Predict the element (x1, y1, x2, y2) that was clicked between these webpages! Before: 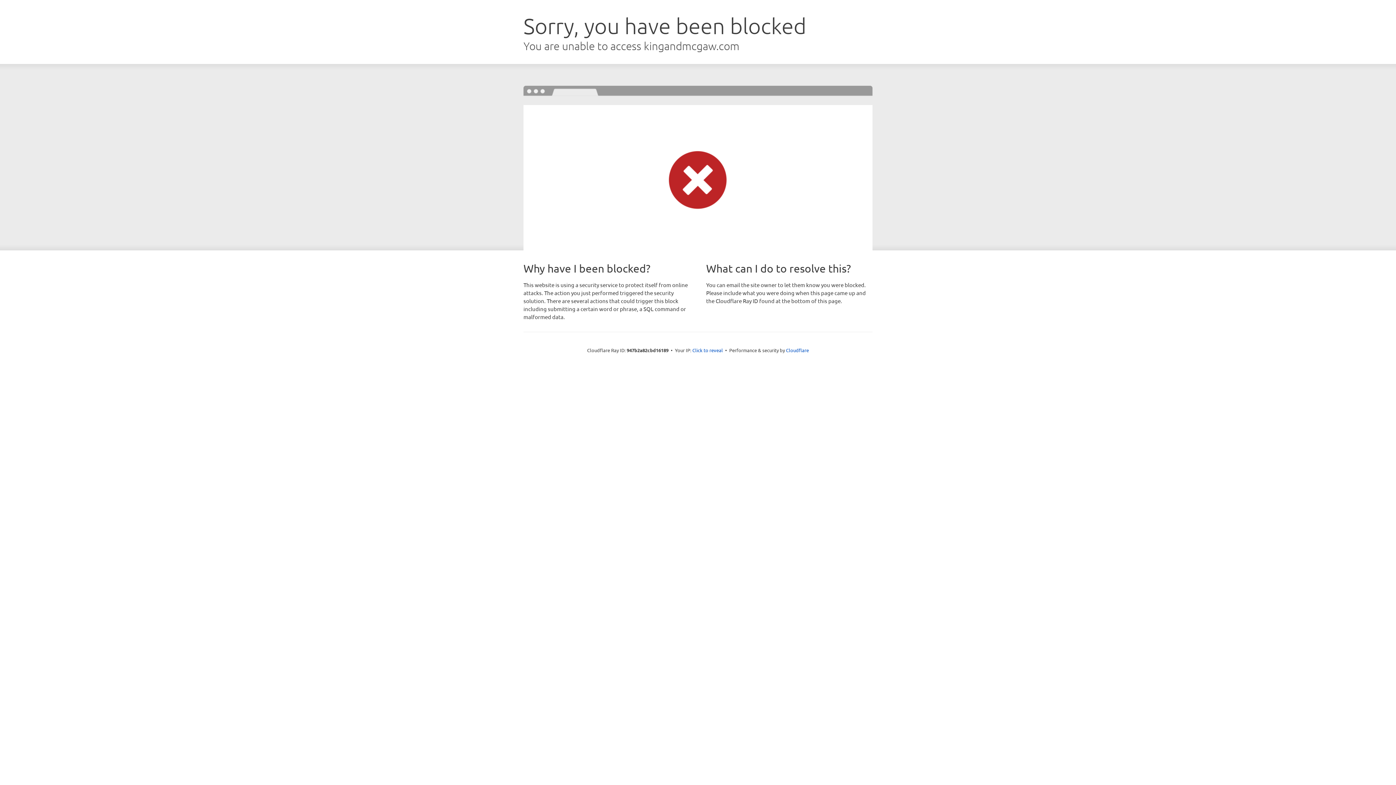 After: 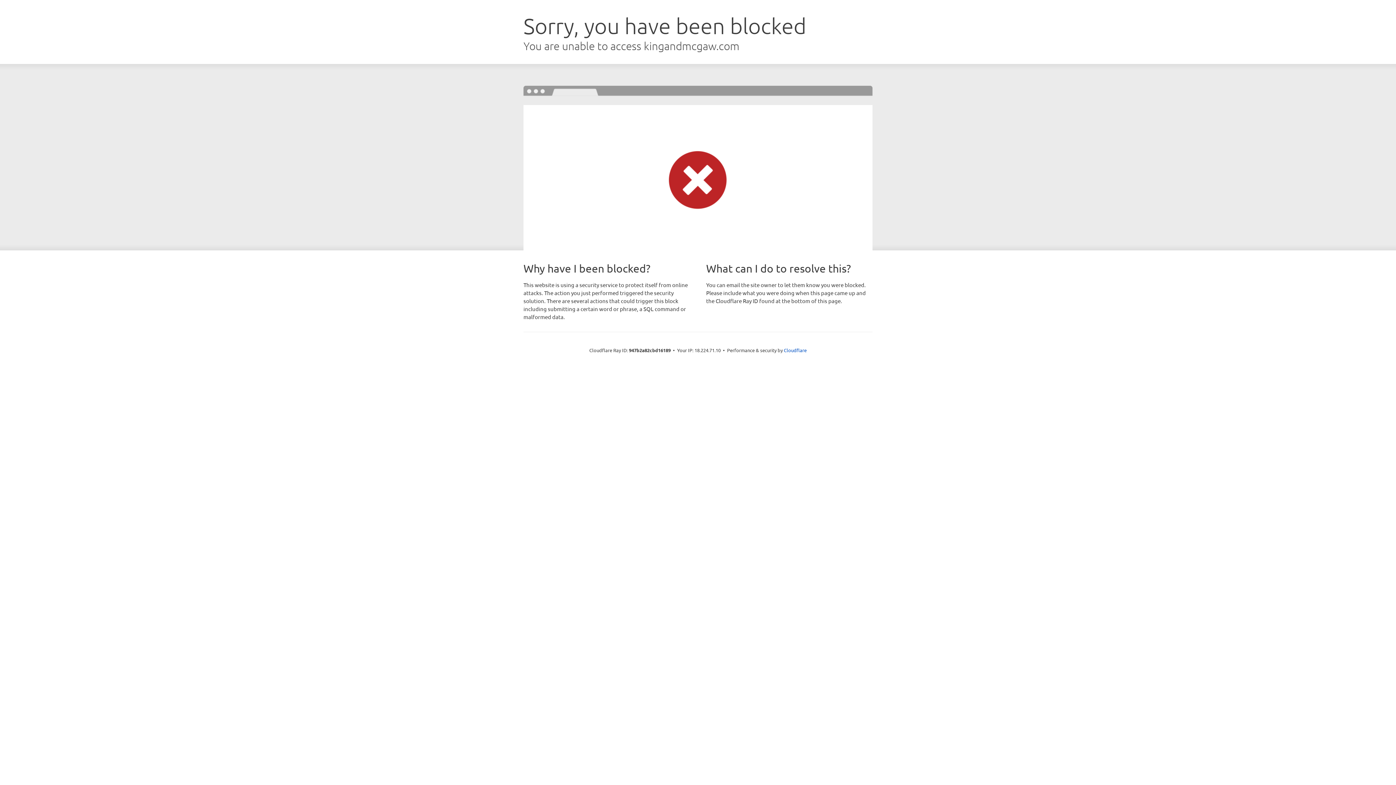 Action: label: Click to reveal bbox: (692, 346, 723, 353)